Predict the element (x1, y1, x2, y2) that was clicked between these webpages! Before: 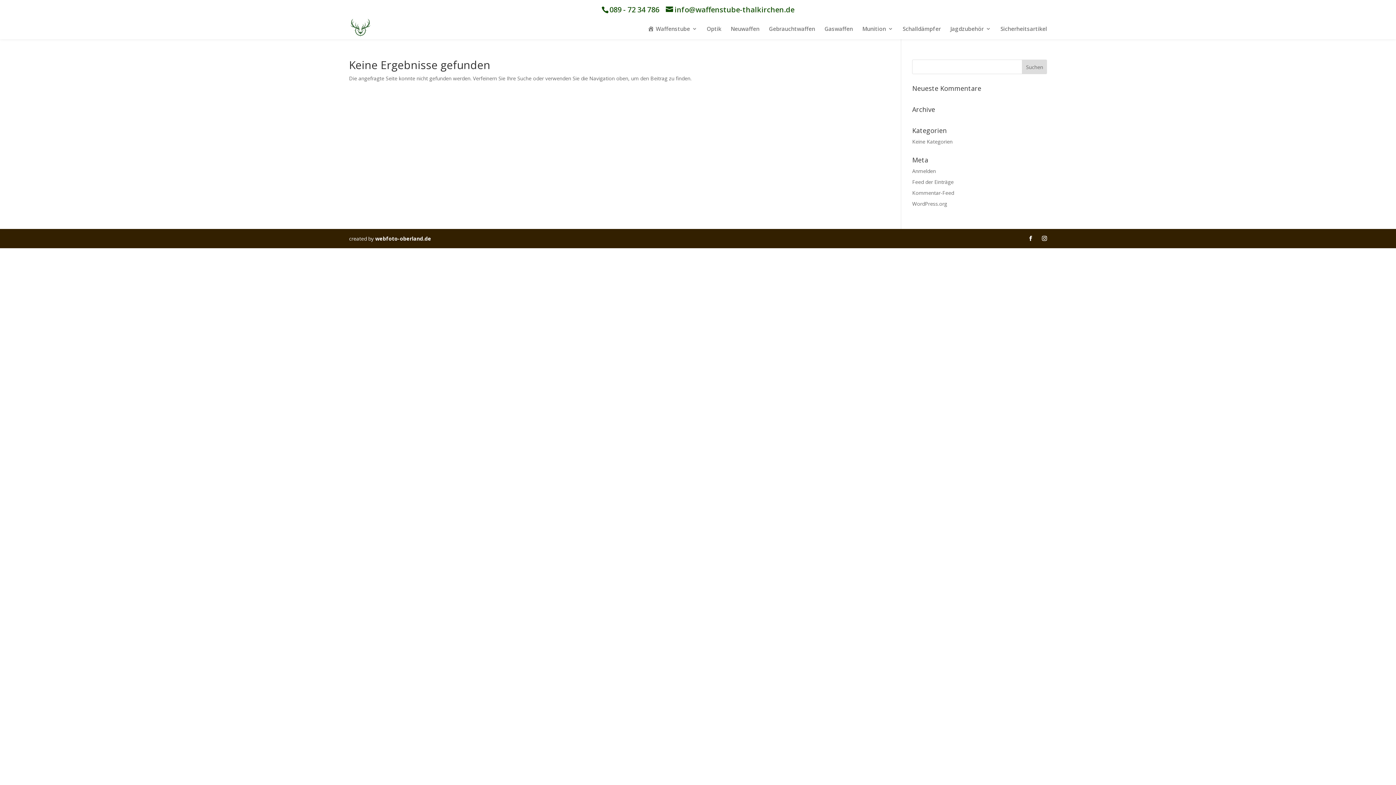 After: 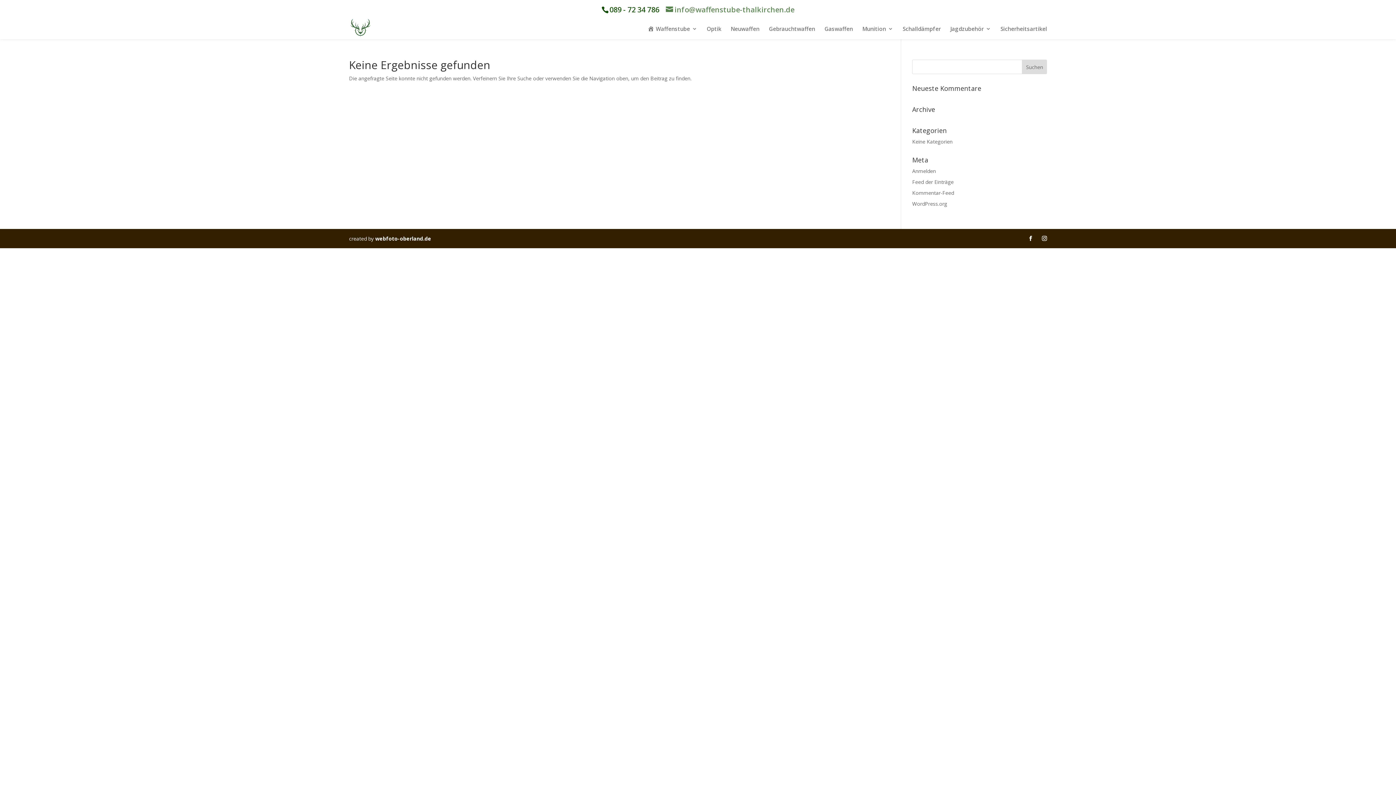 Action: bbox: (666, 4, 794, 14) label: info@waffenstube-thalkirchen.de